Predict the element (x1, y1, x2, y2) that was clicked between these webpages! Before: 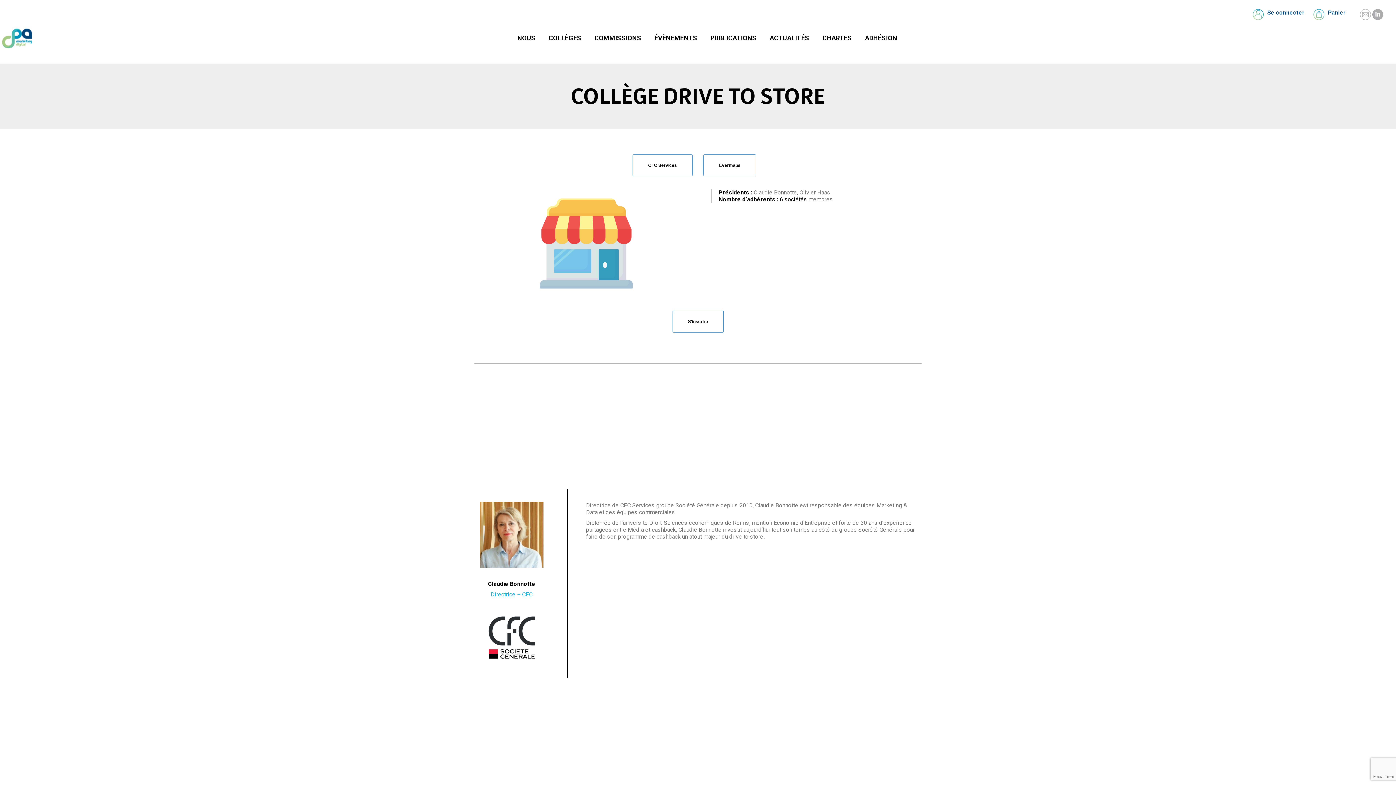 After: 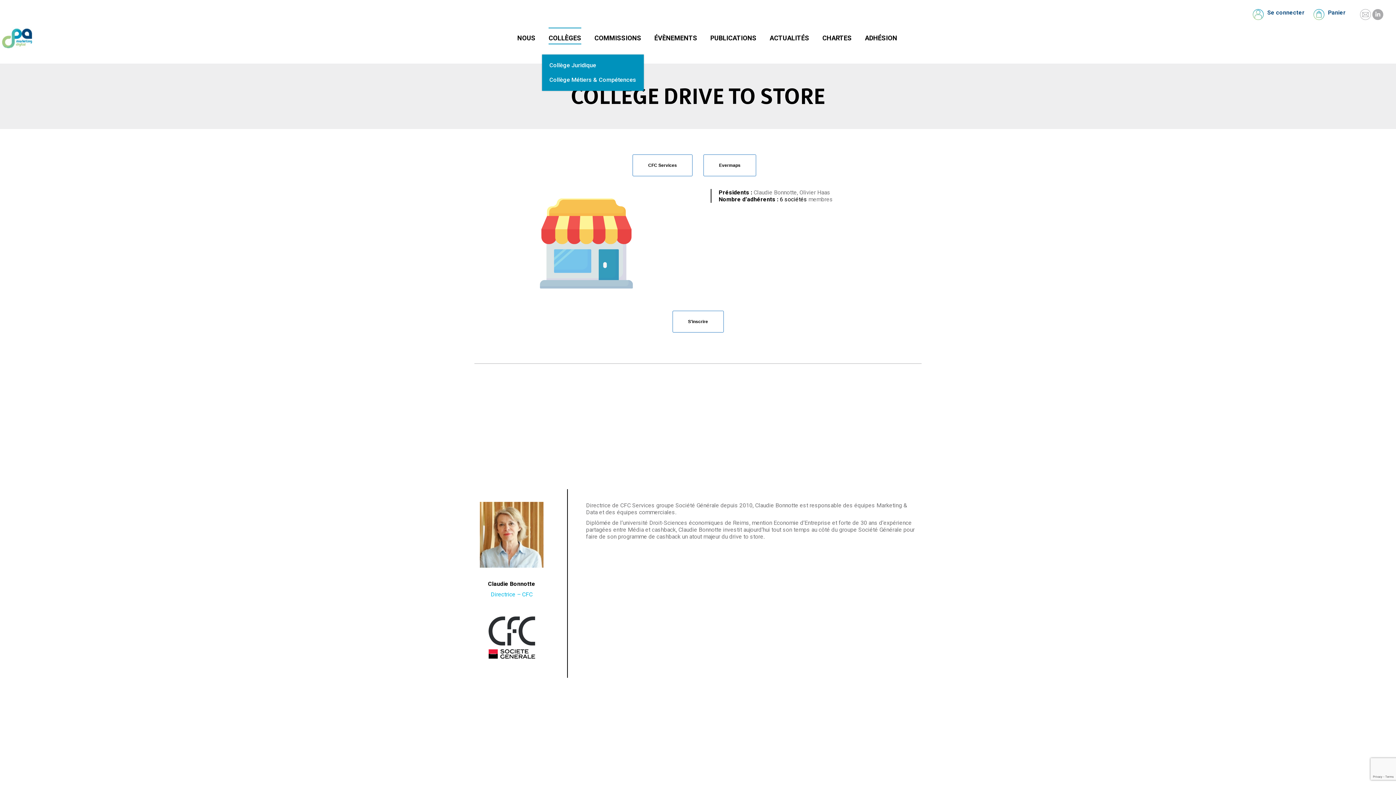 Action: label: COLLÈGES bbox: (547, 25, 582, 50)